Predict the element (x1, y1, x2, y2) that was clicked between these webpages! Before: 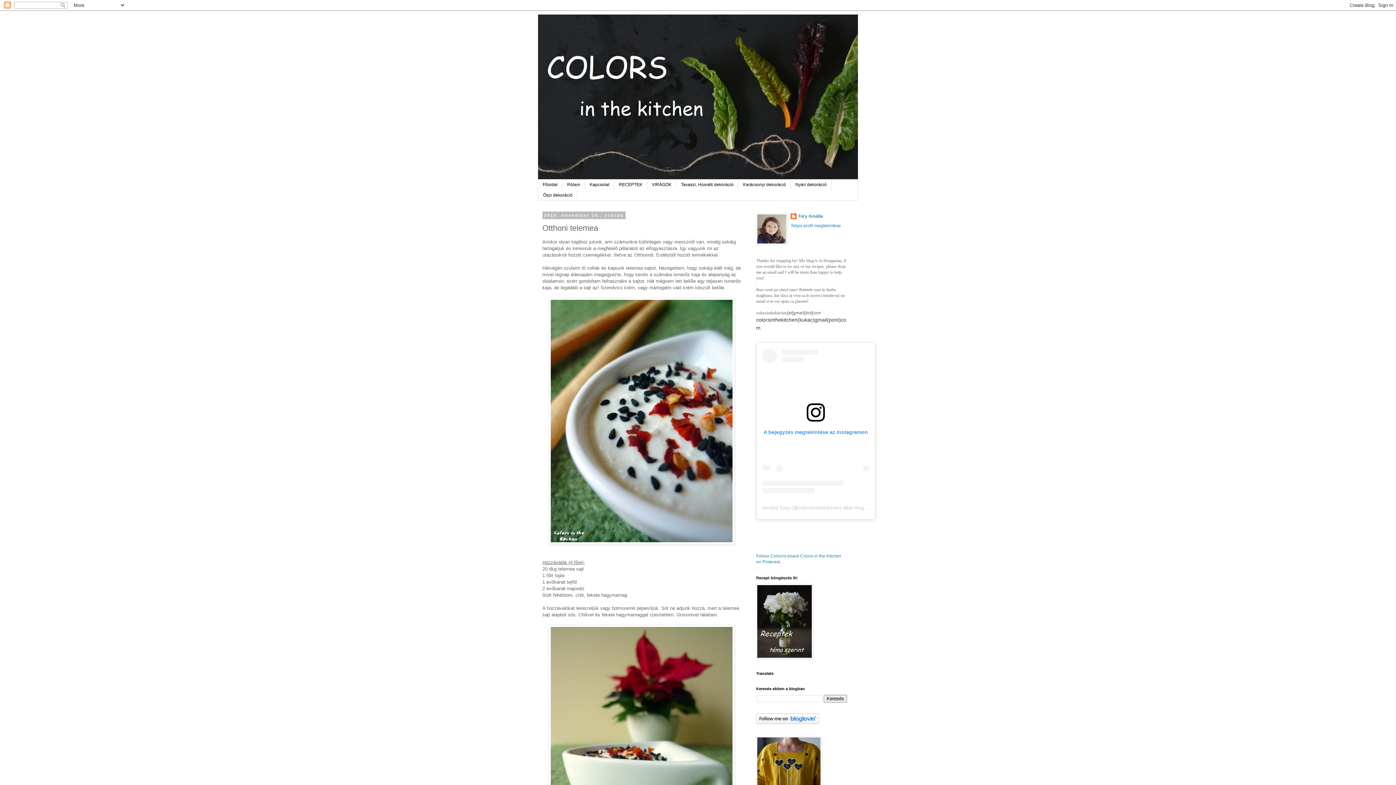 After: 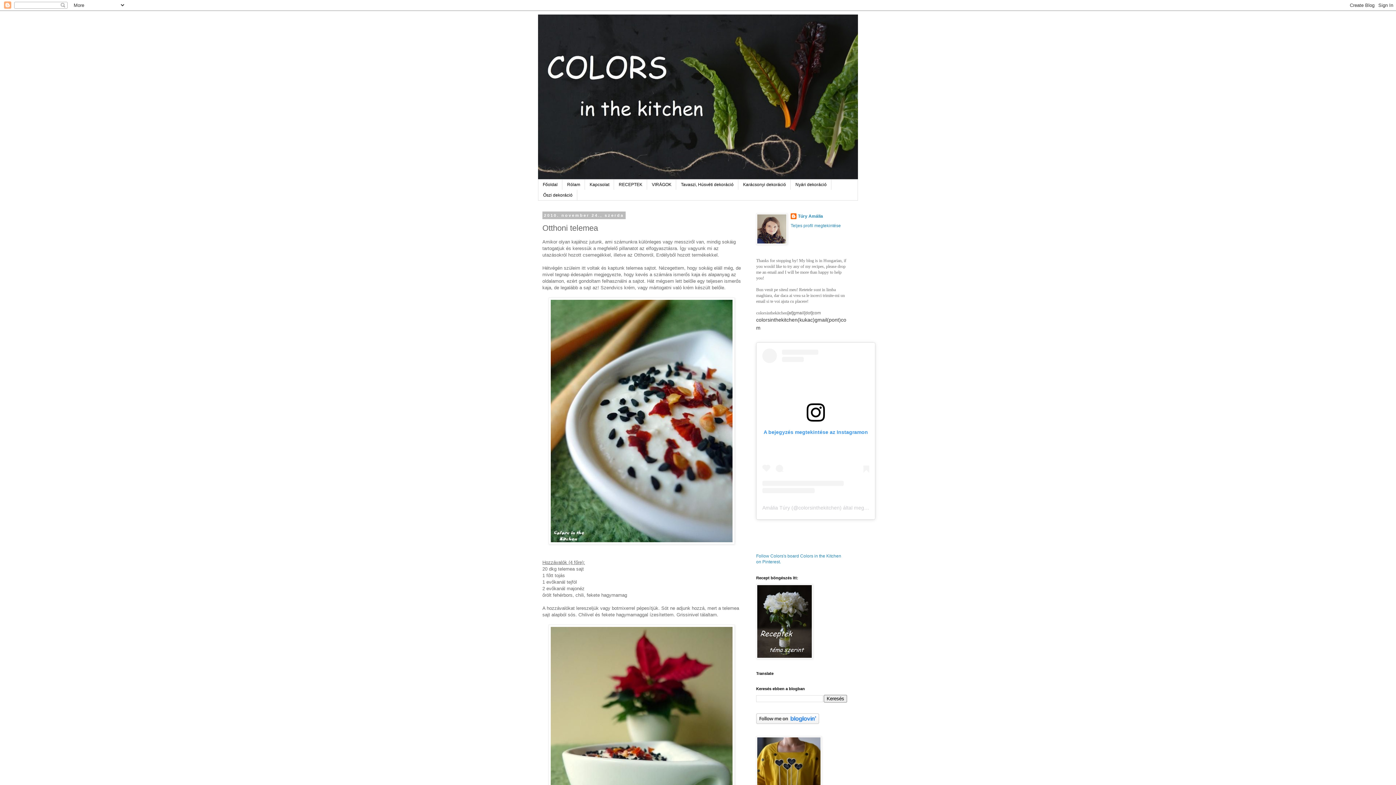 Action: label: A bejegyzés megtekintése az Instagramon bbox: (762, 348, 869, 493)